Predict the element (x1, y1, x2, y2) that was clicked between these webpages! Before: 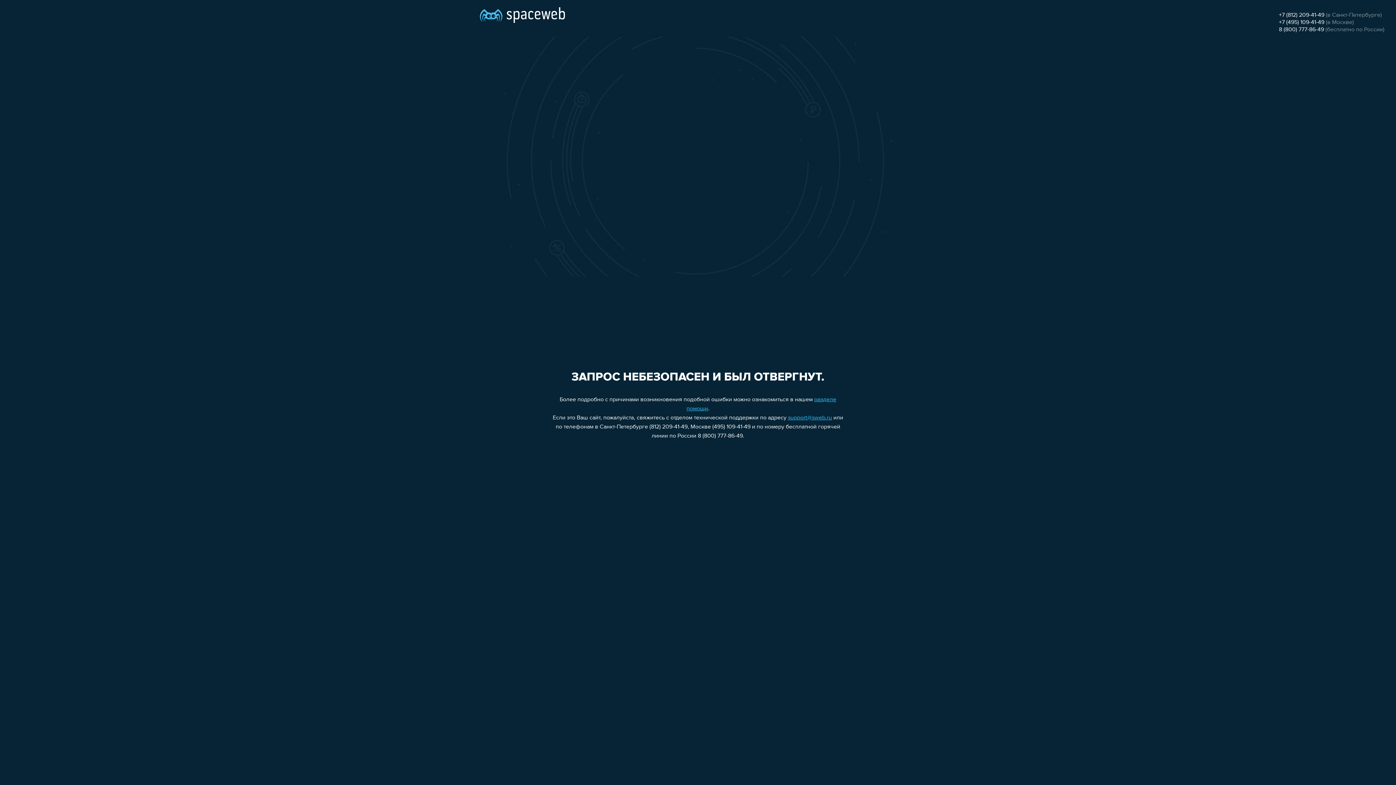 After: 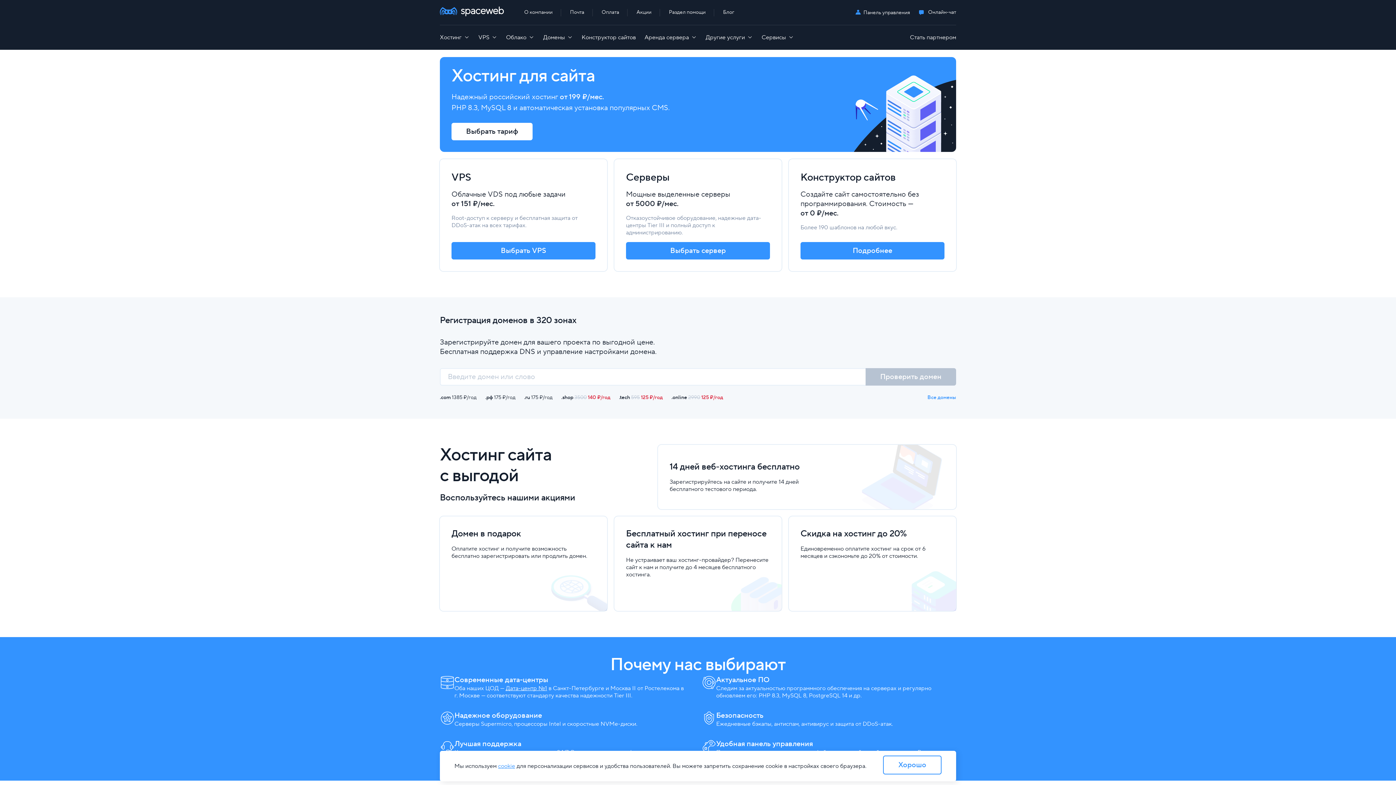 Action: bbox: (480, 0, 565, 25)